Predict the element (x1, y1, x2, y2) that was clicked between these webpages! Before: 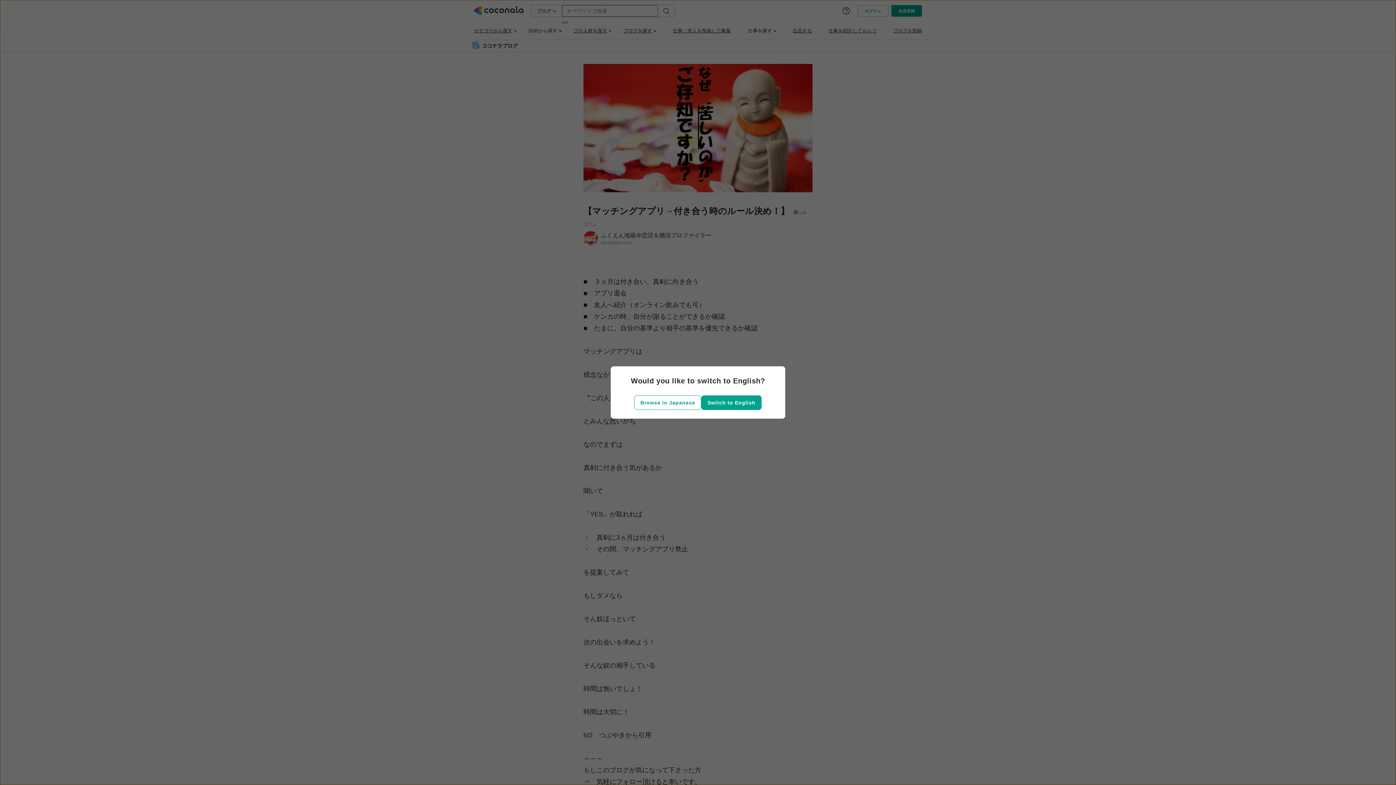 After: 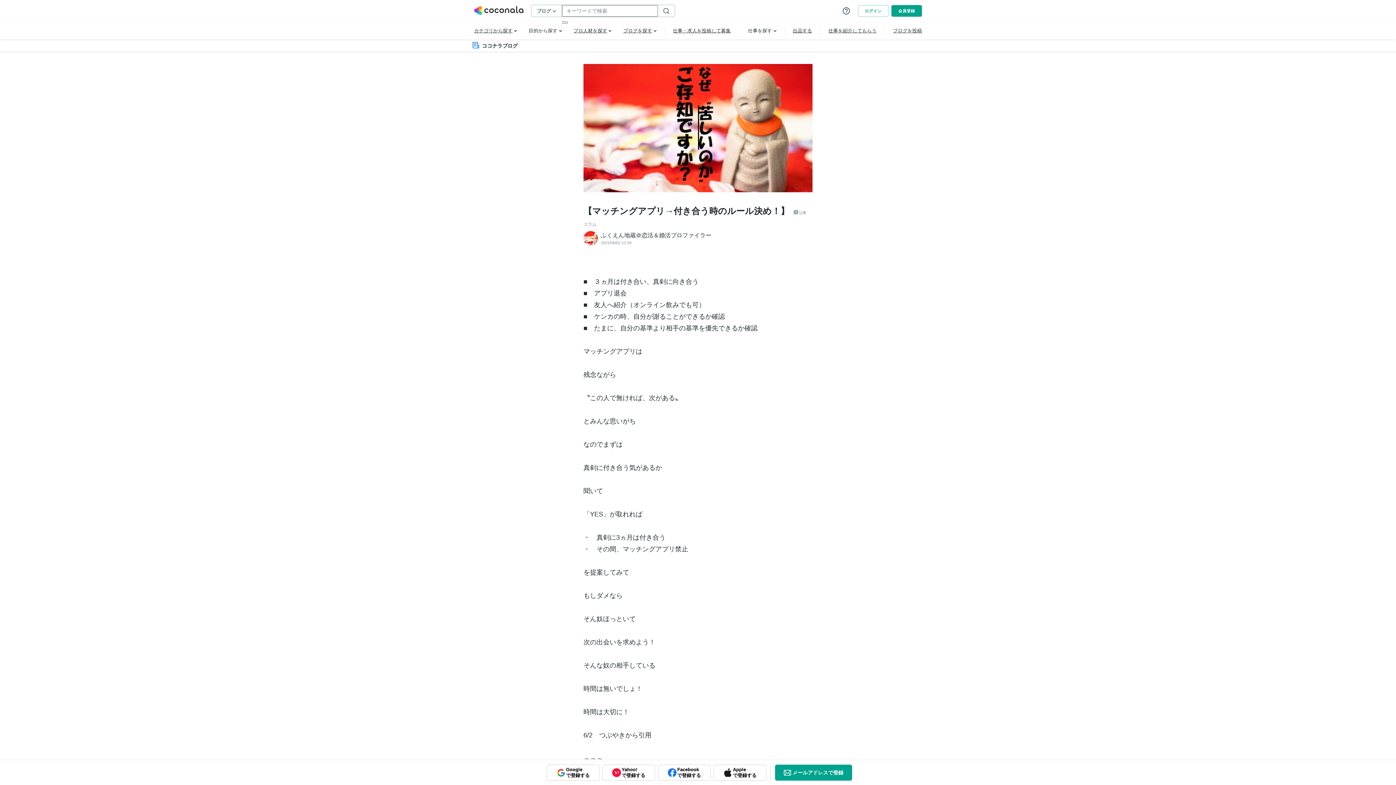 Action: bbox: (701, 395, 761, 410) label: Switch to English